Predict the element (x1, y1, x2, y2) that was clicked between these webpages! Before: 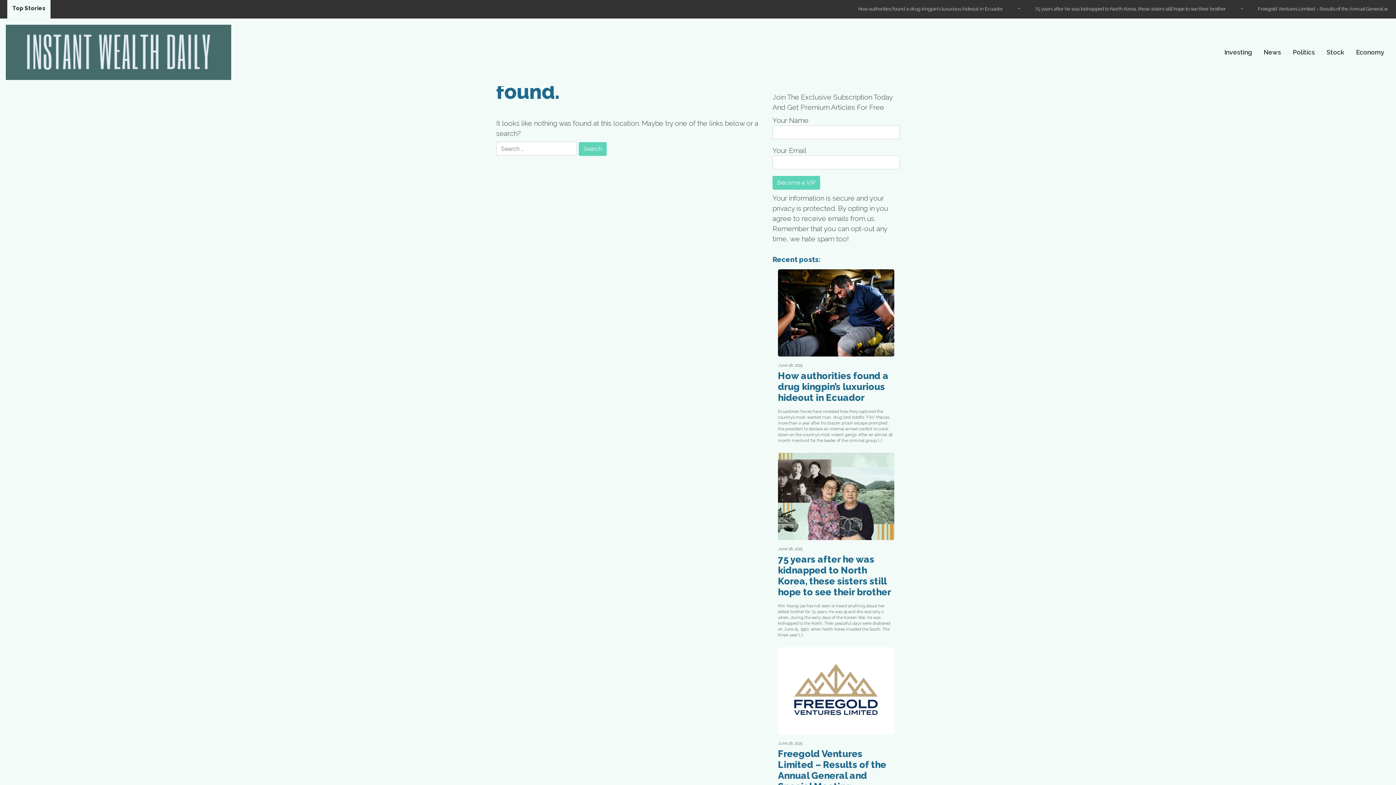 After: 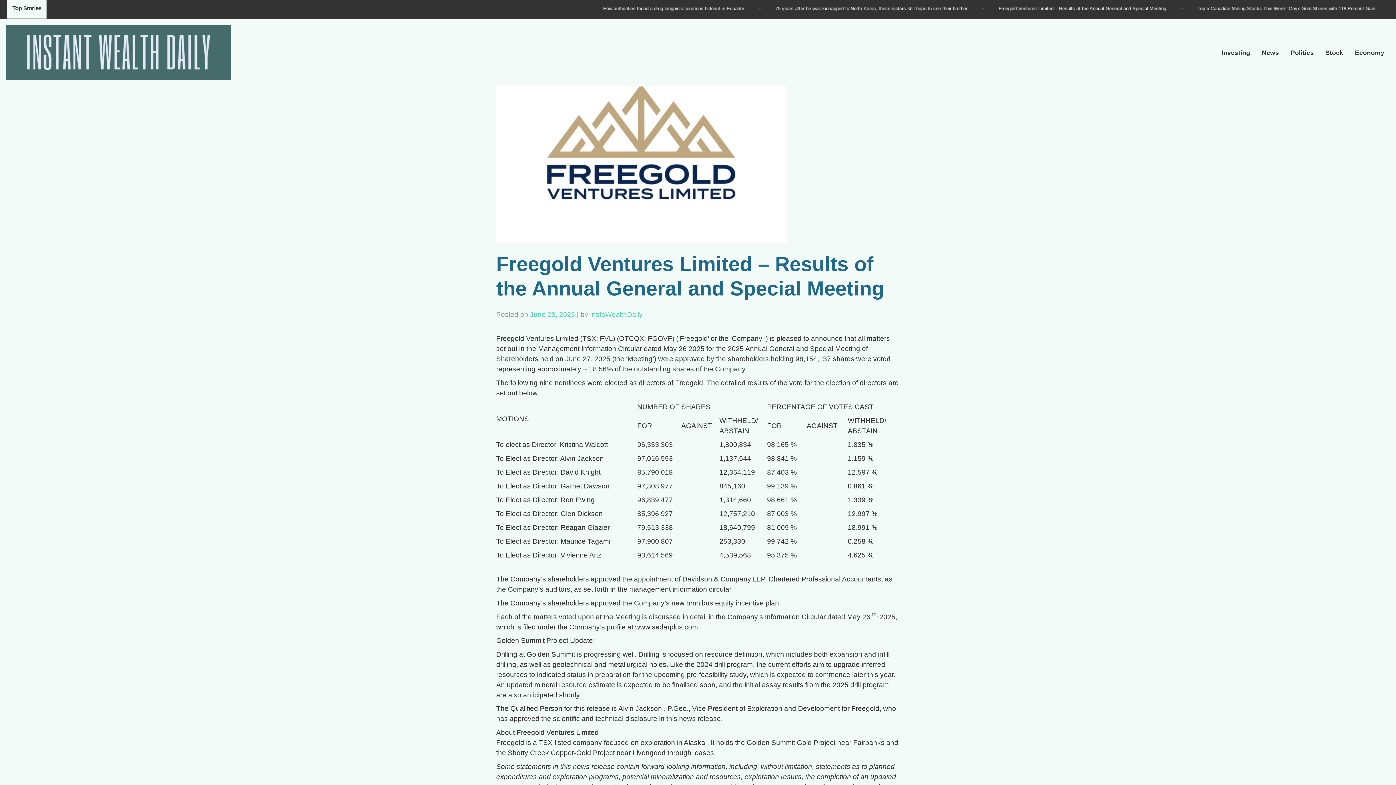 Action: bbox: (778, 647, 894, 734)